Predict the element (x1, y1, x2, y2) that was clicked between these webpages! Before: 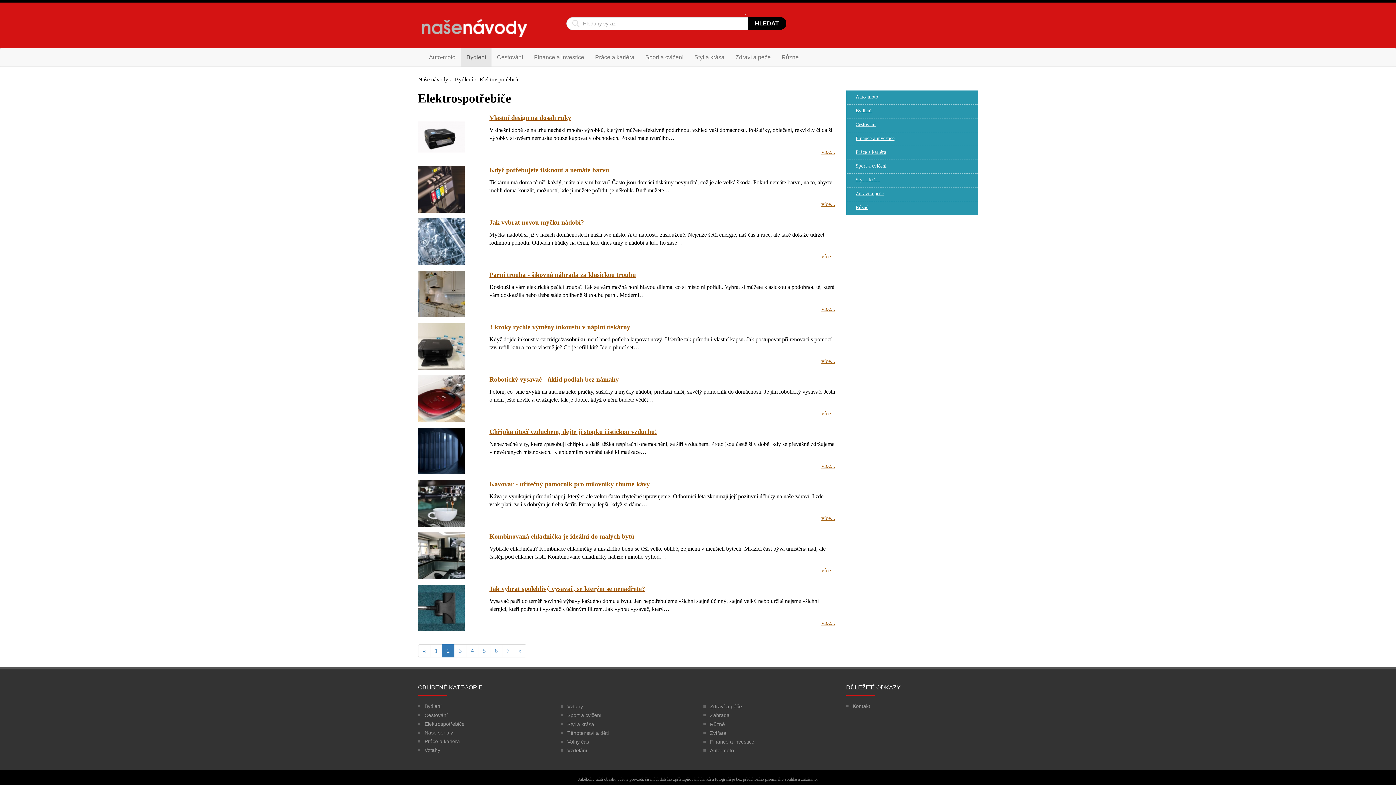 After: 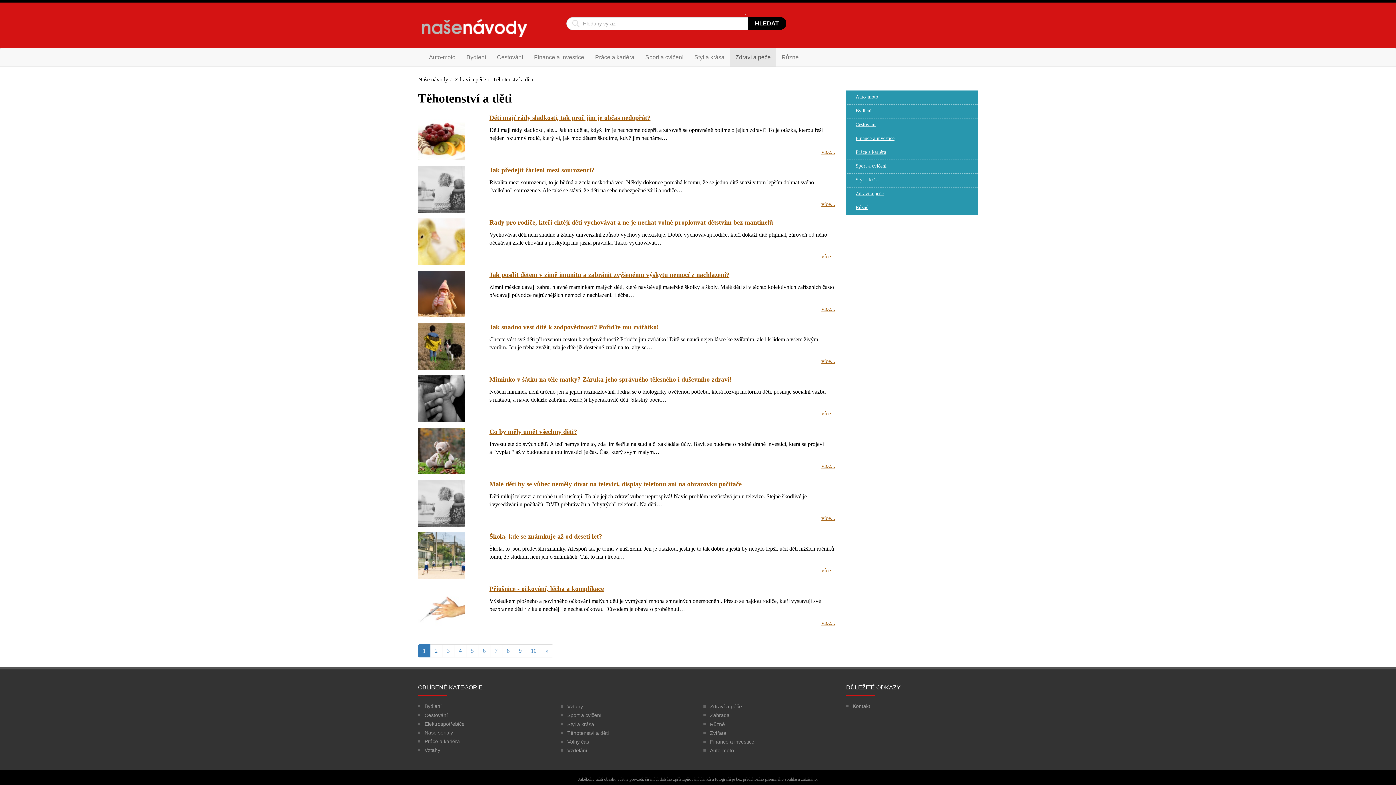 Action: bbox: (567, 730, 608, 736) label: Těhotenství a děti